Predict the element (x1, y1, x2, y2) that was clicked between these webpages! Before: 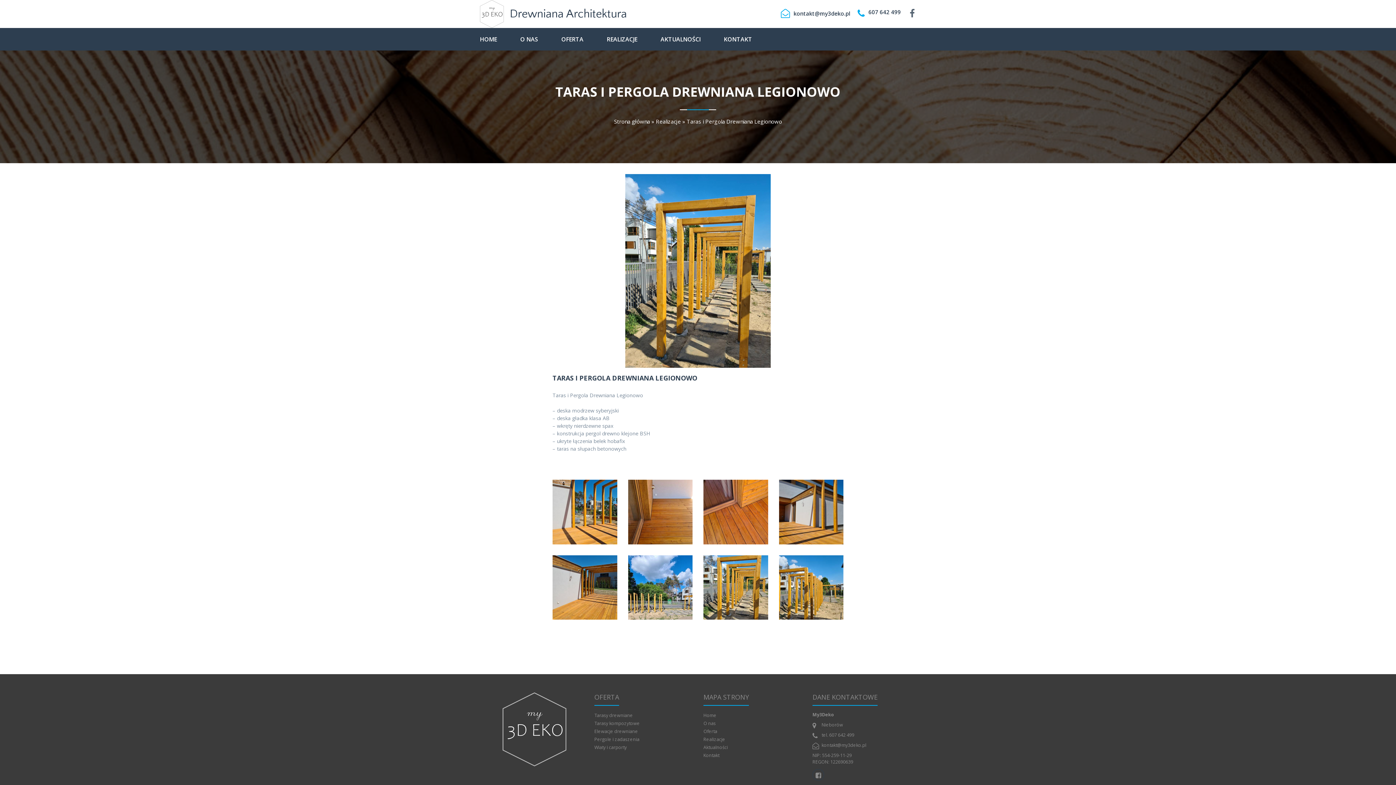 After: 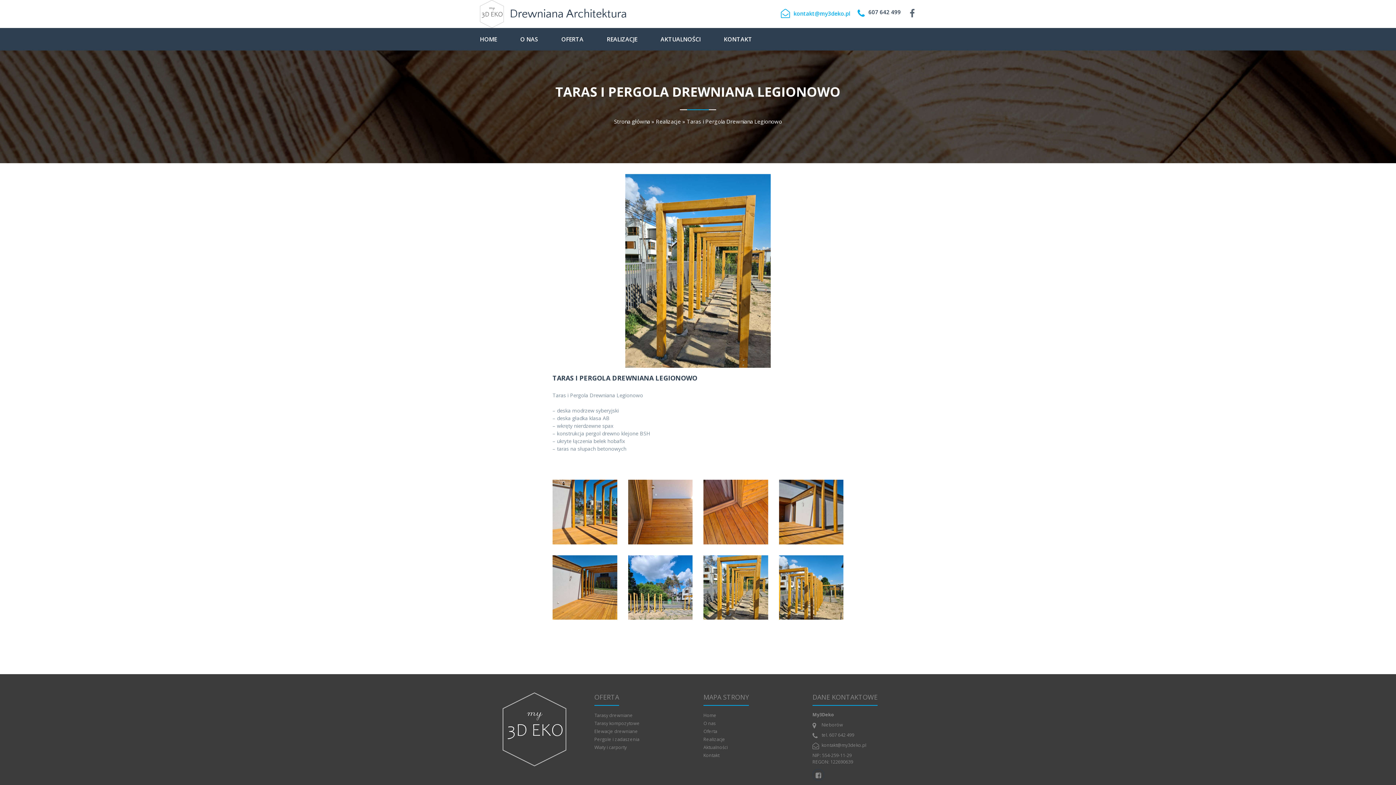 Action: label: kontakt@my3deko.pl bbox: (793, 5, 850, 22)